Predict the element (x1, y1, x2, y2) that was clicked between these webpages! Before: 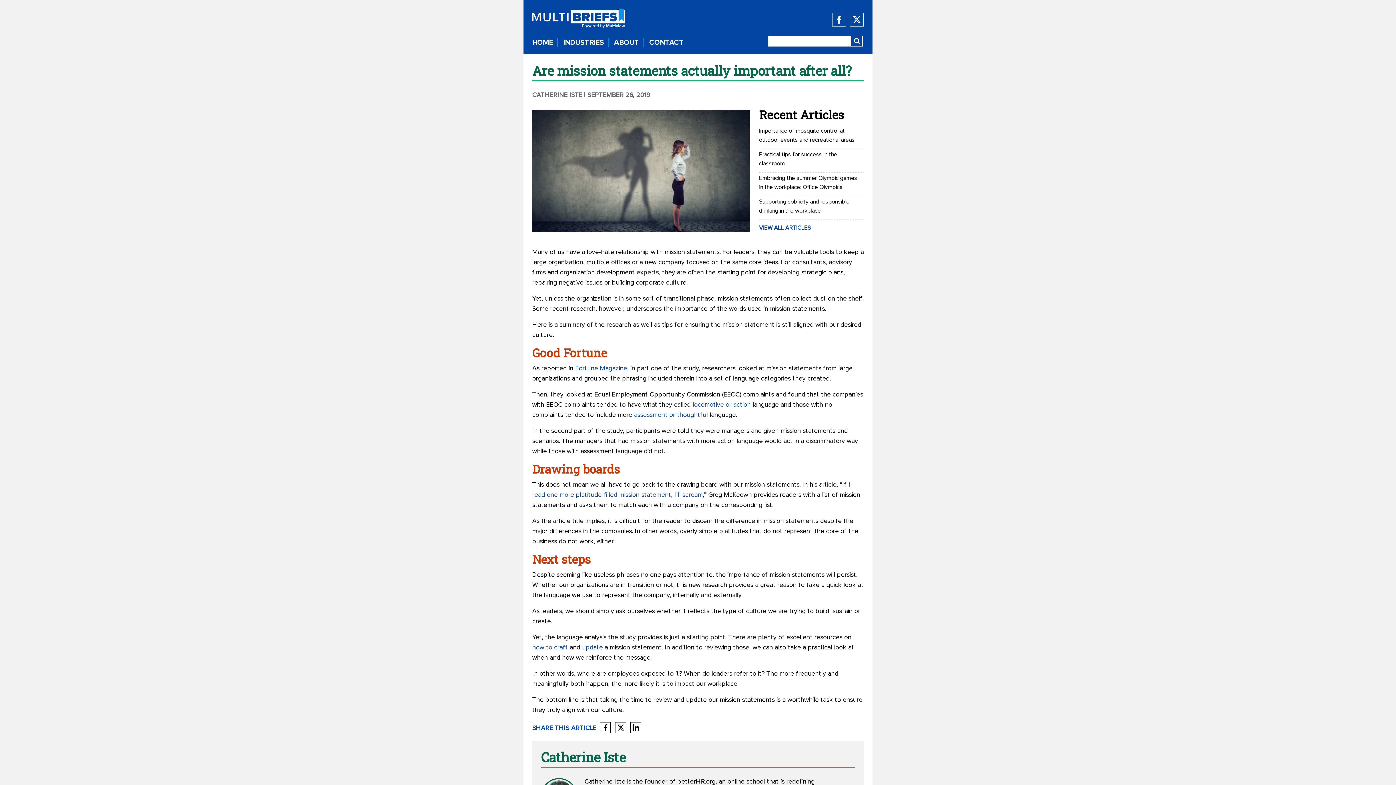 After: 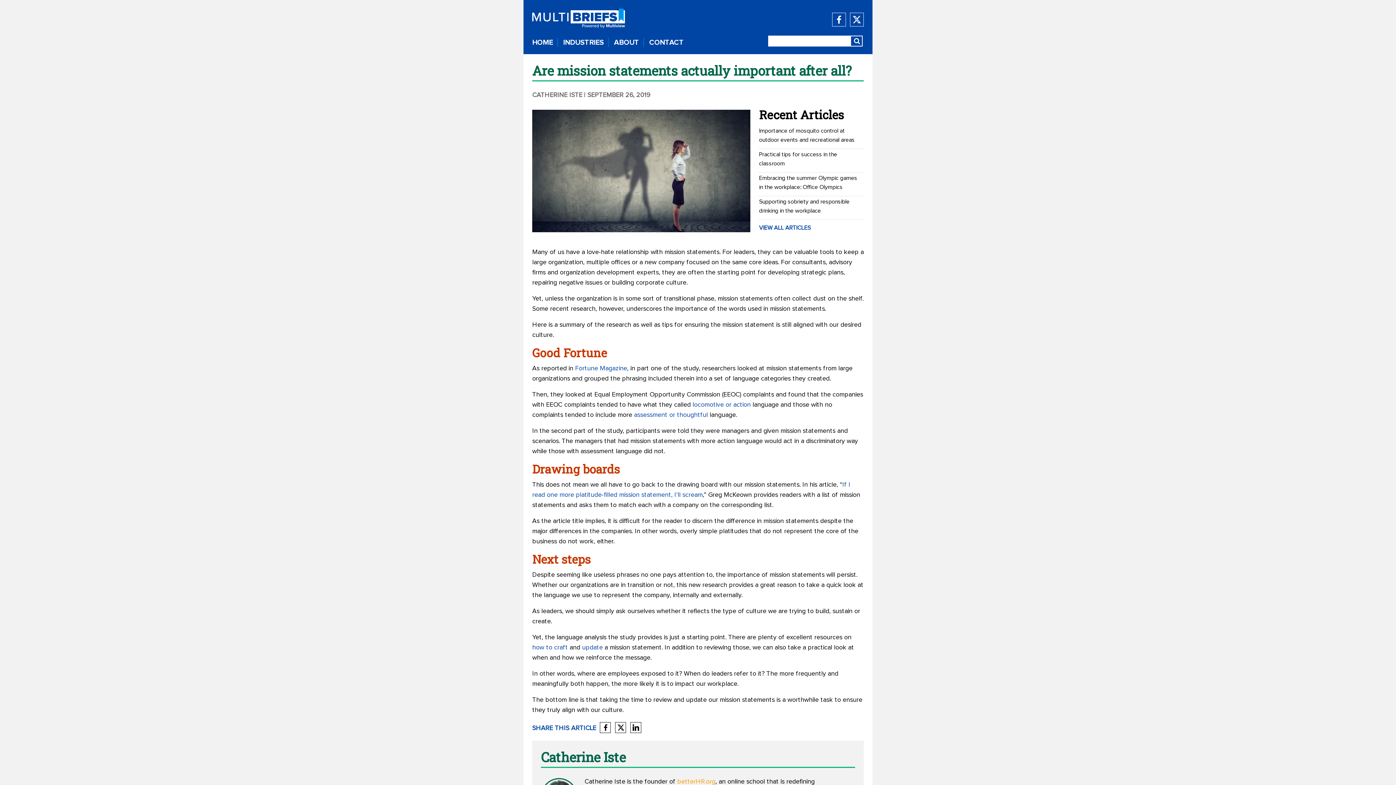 Action: bbox: (677, 778, 715, 785) label: betterHR.org